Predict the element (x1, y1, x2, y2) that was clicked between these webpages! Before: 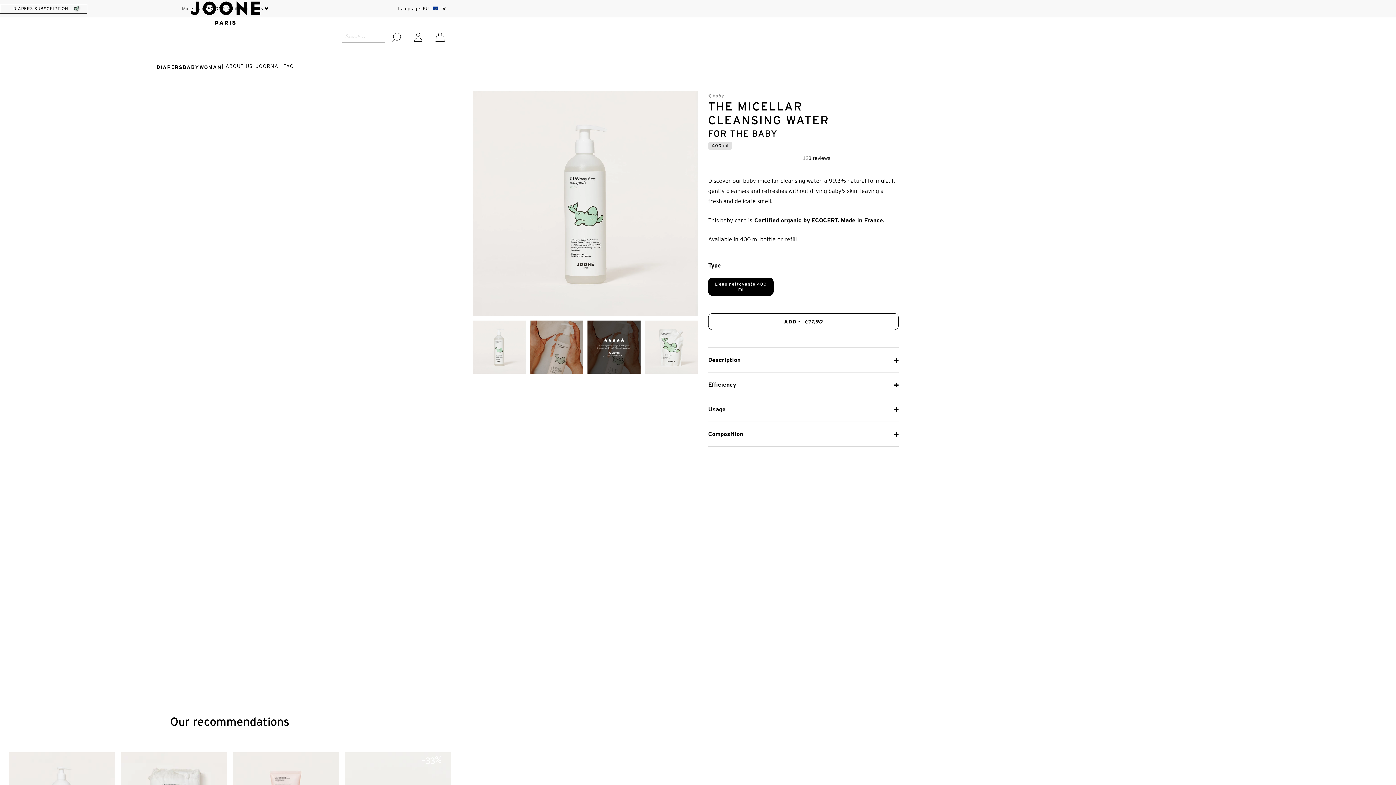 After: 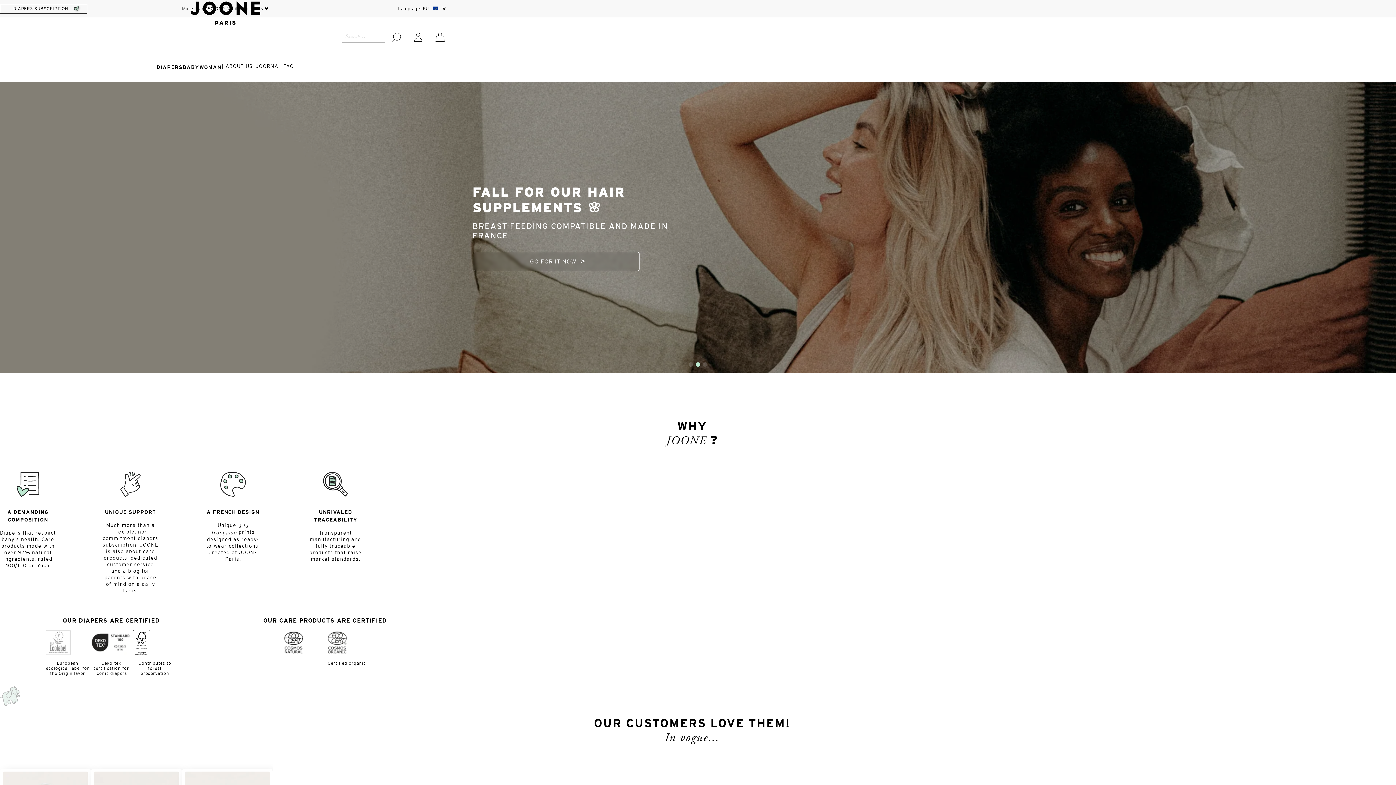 Action: bbox: (189, 0, 261, 26)